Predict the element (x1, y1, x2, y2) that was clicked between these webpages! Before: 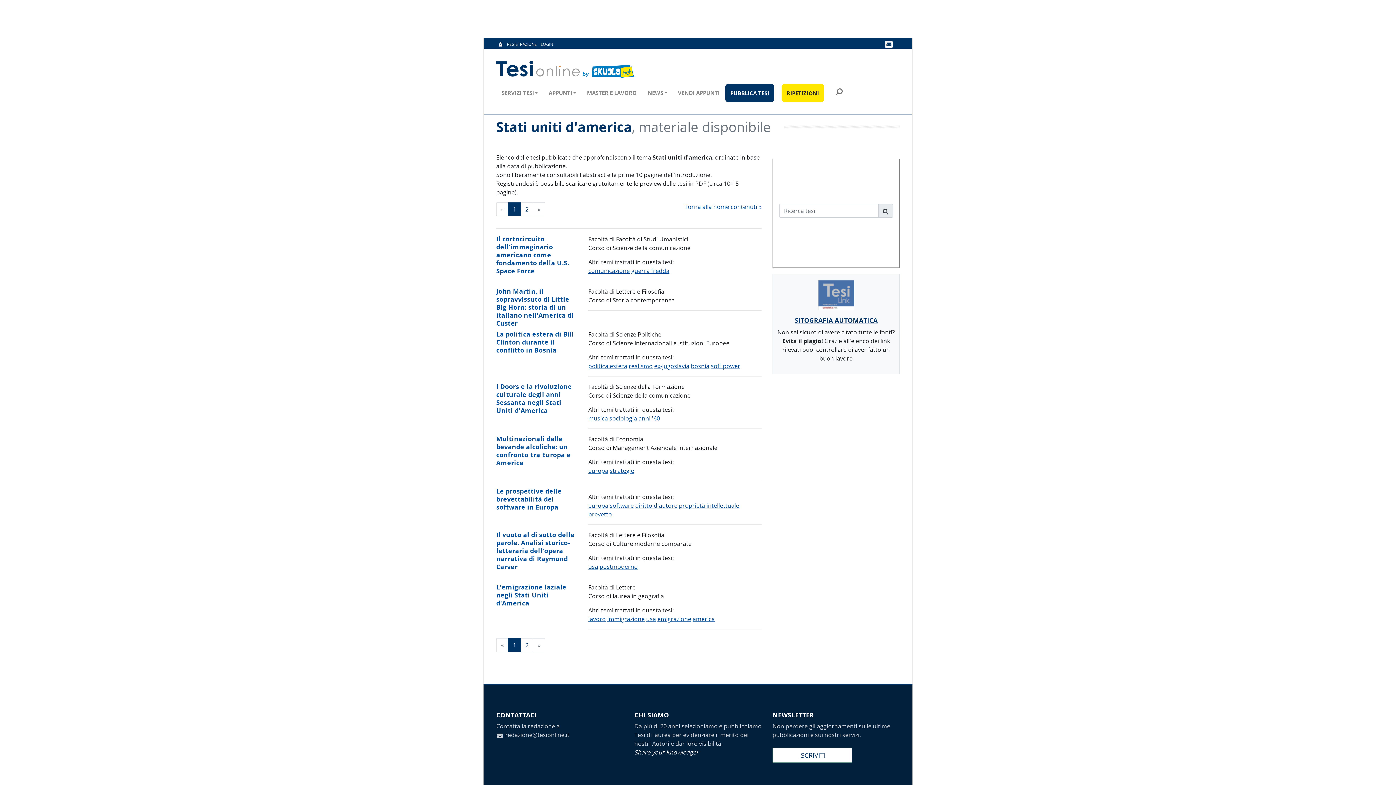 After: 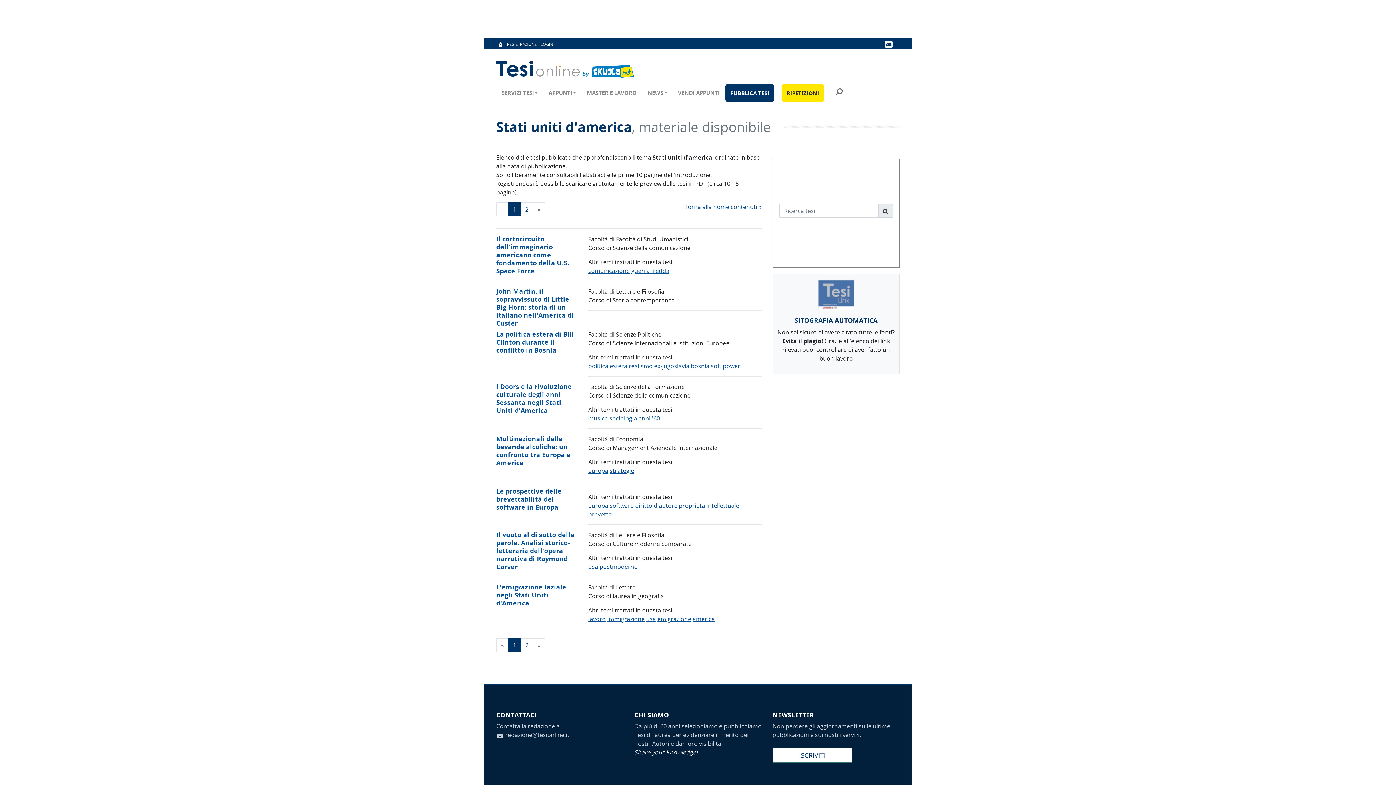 Action: bbox: (711, 362, 740, 370) label: soft power